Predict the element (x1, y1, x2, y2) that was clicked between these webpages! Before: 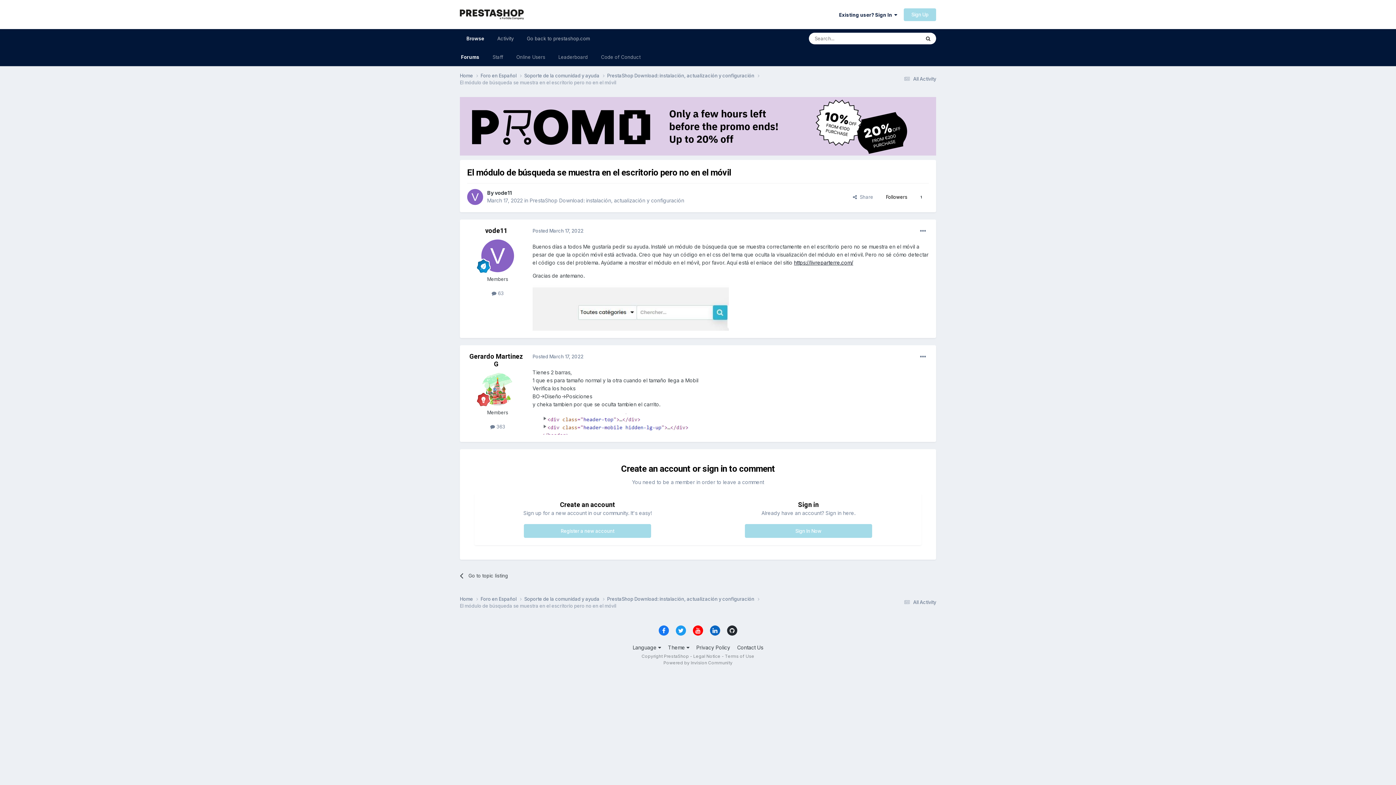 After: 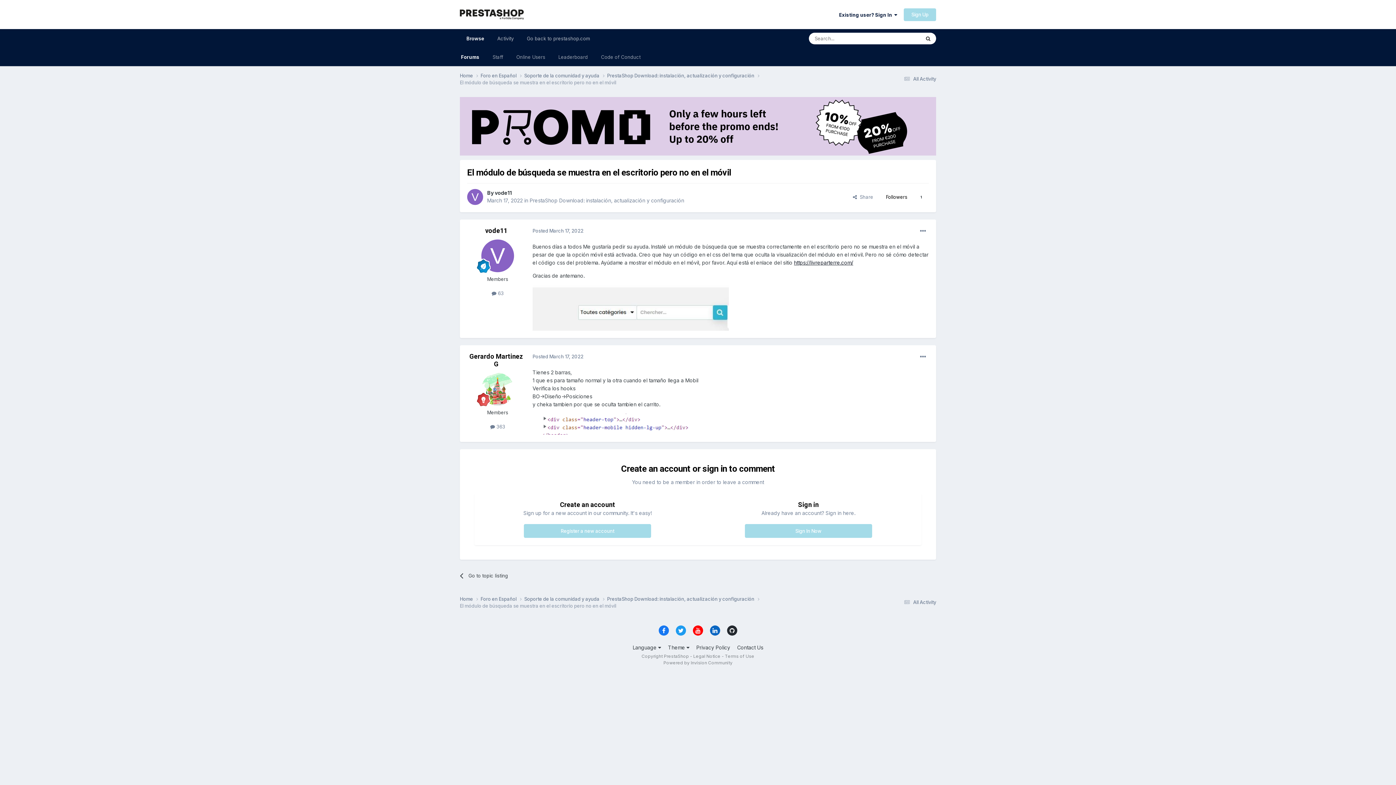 Action: label: Posted March 17, 2022 bbox: (532, 353, 583, 359)